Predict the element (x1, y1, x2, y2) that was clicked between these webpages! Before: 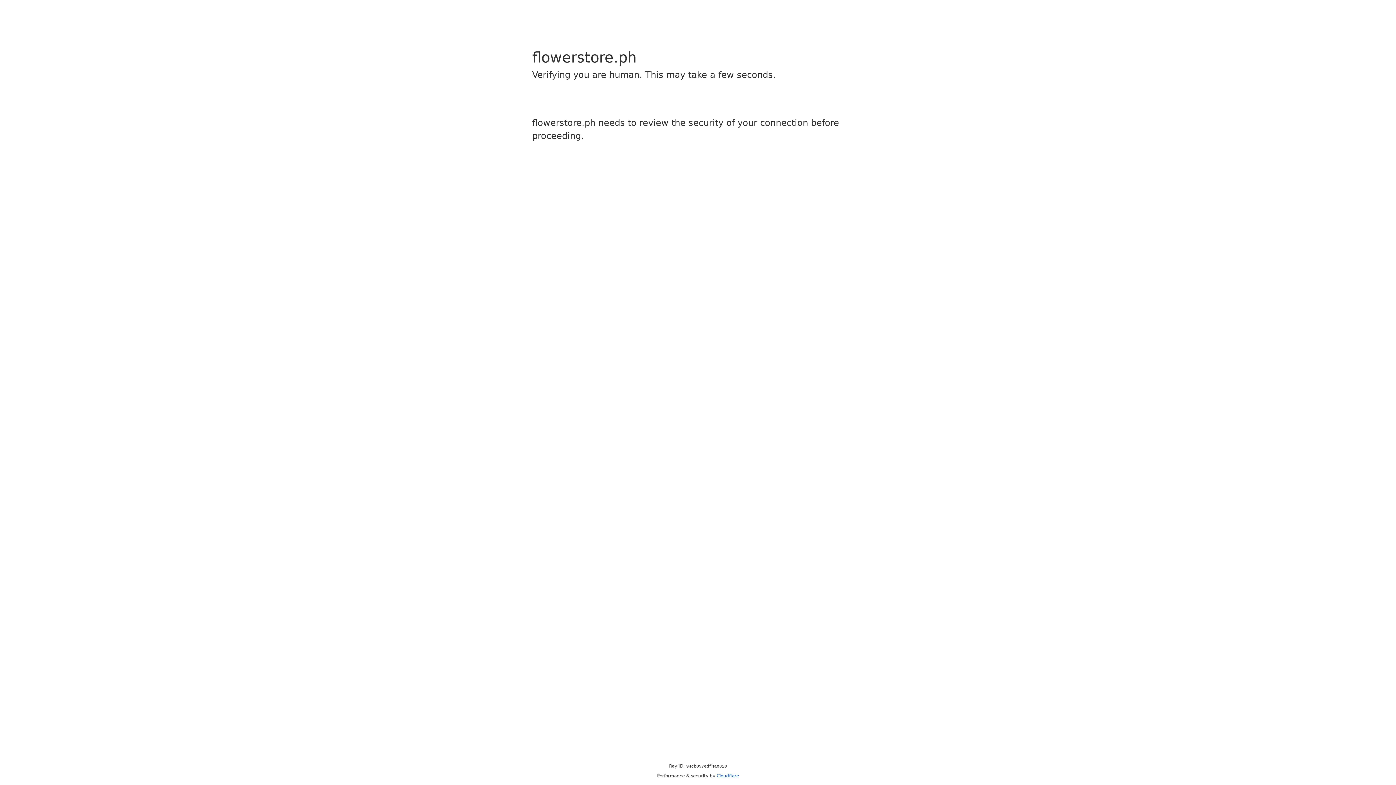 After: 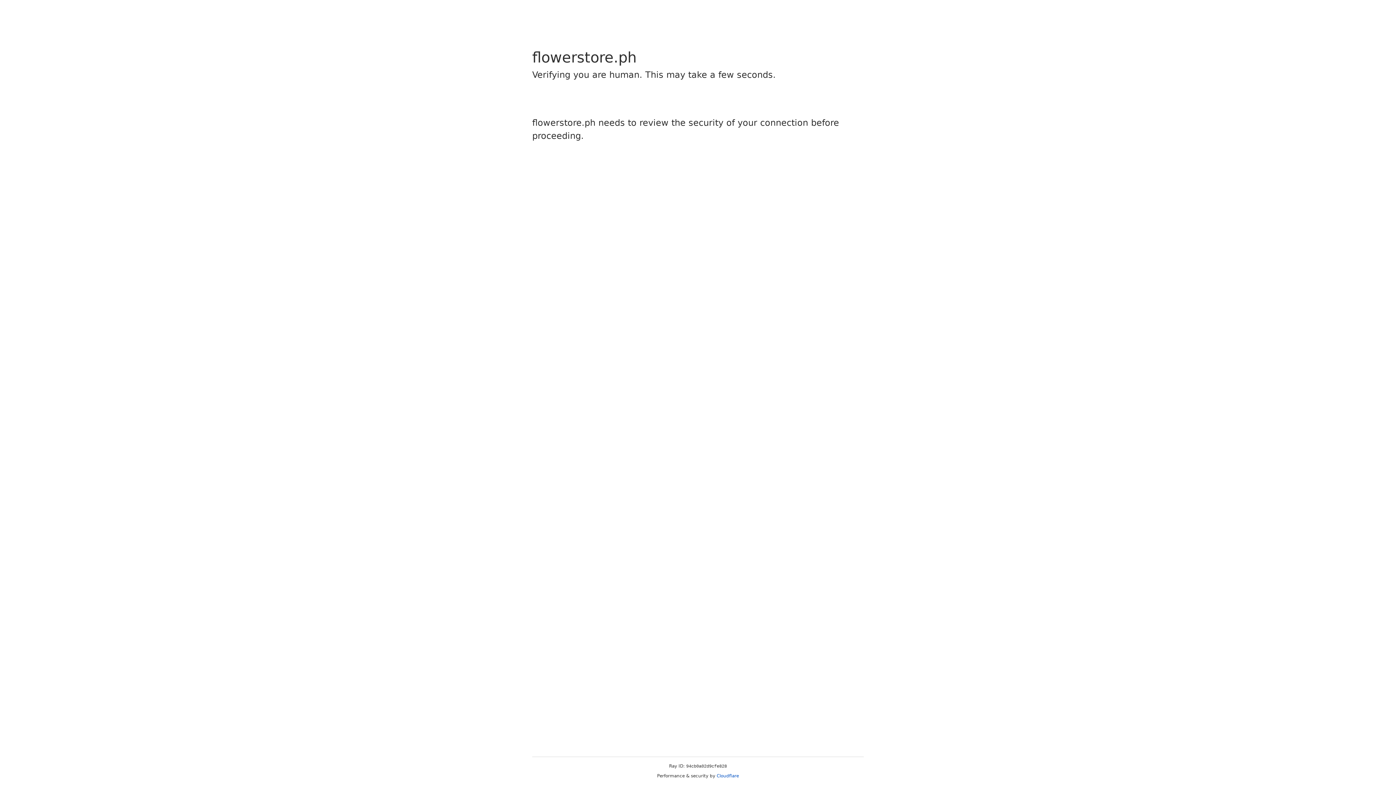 Action: label: Cloudflare bbox: (716, 773, 739, 778)